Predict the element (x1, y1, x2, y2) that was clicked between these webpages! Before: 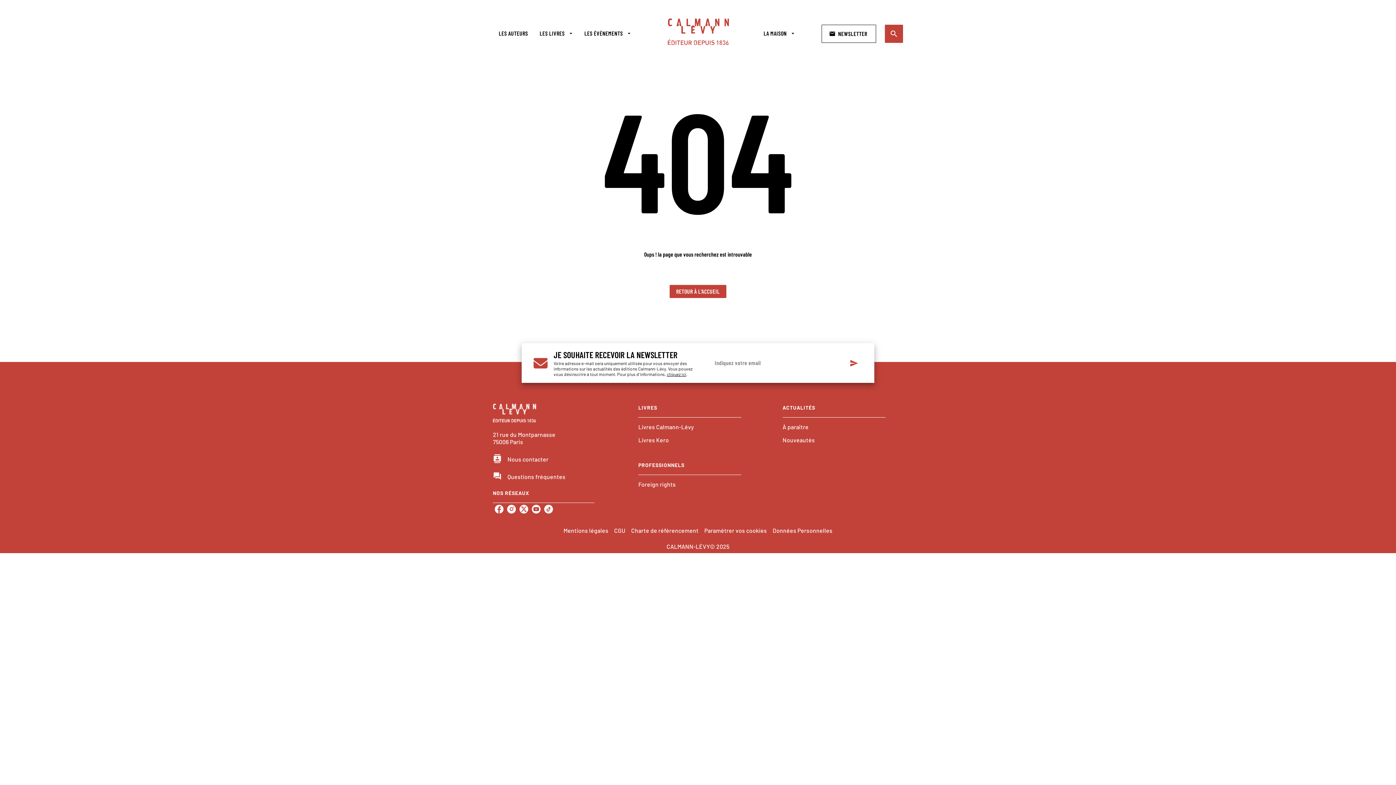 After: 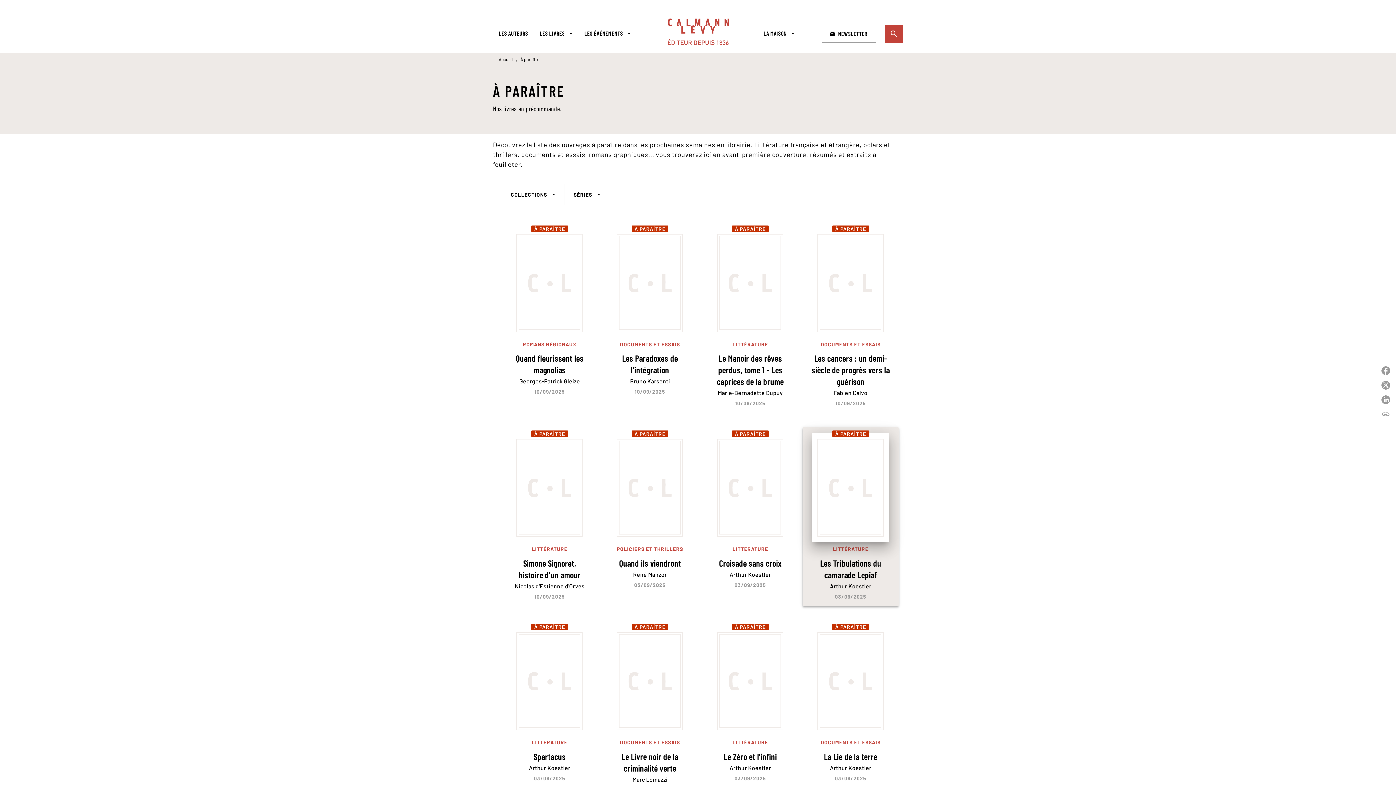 Action: bbox: (782, 420, 885, 433) label: À paraître